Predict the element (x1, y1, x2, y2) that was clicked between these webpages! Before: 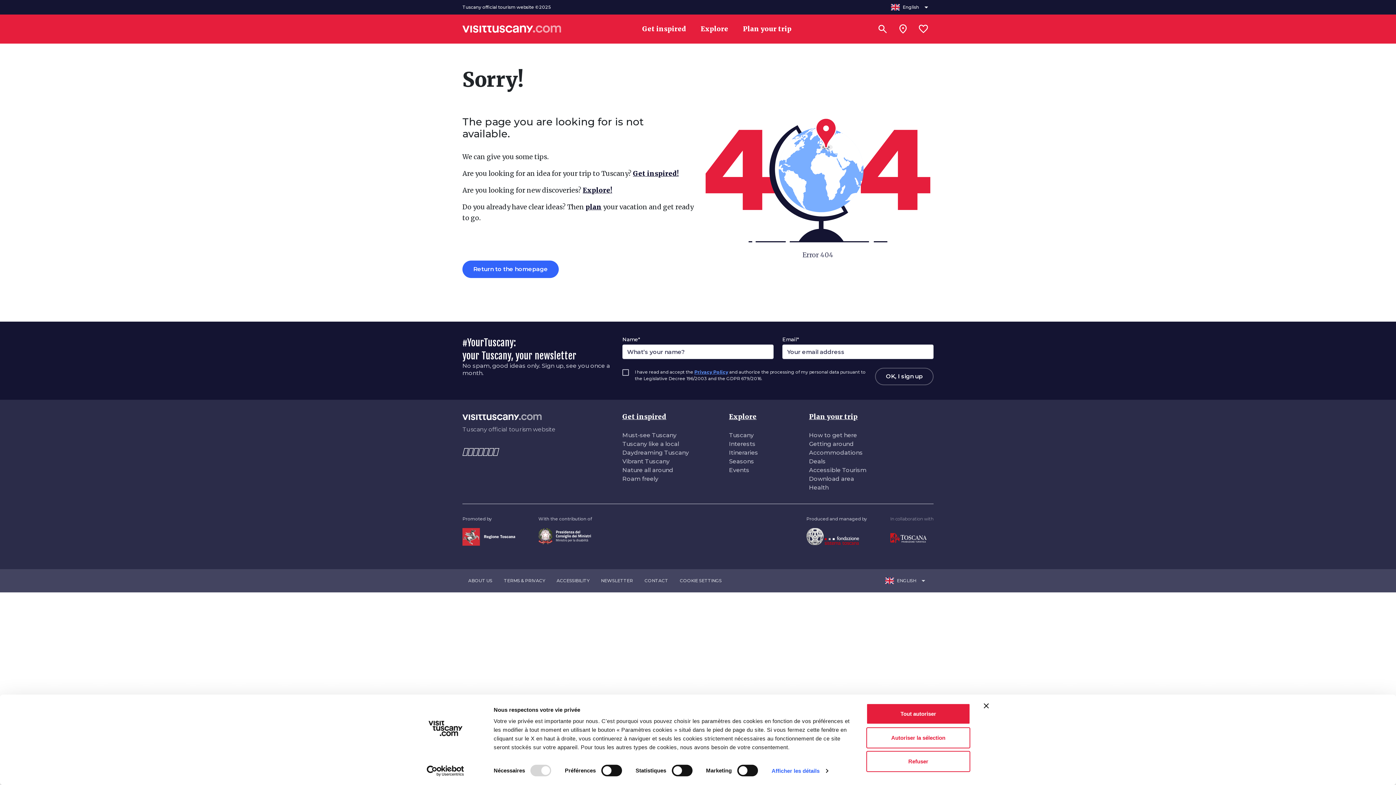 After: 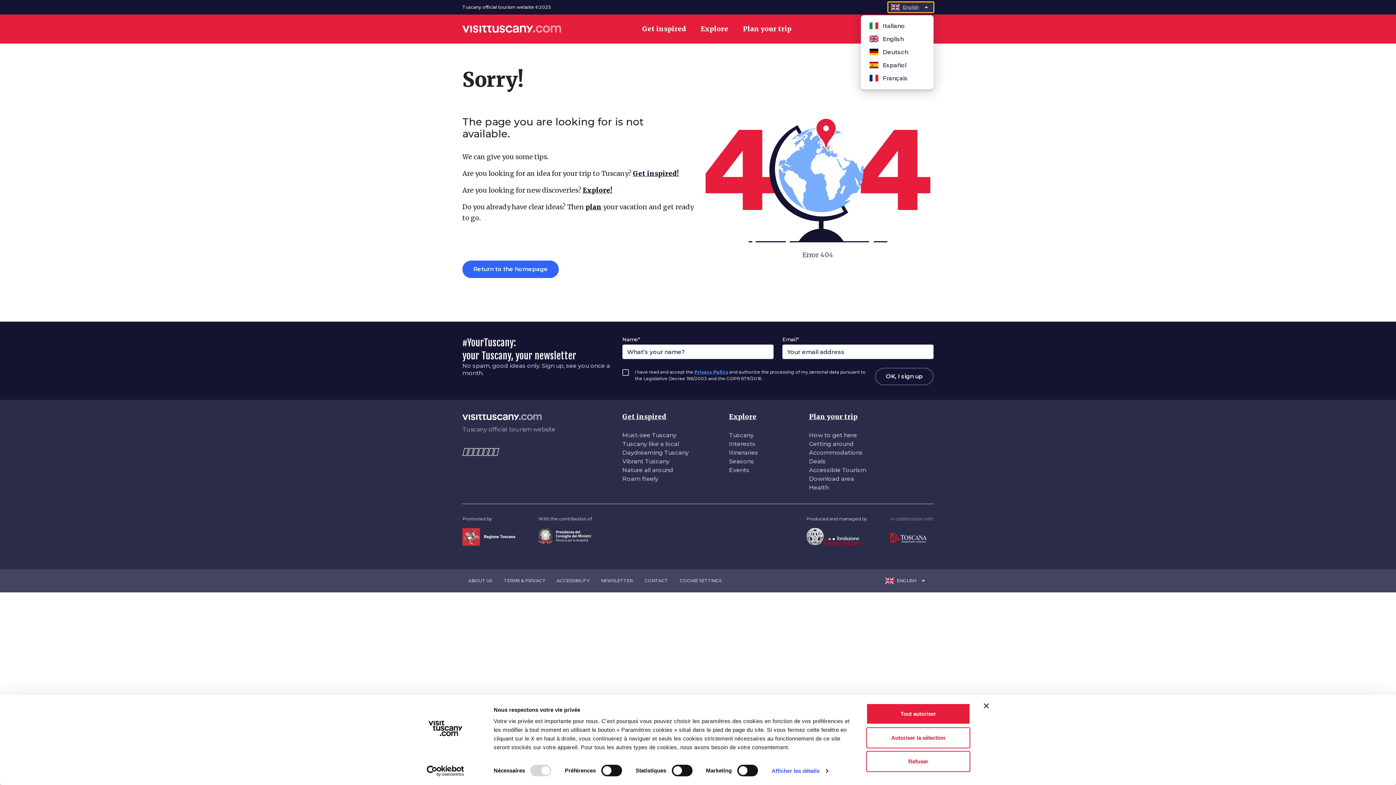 Action: bbox: (888, 2, 933, 12) label: English
arrow_drop_down